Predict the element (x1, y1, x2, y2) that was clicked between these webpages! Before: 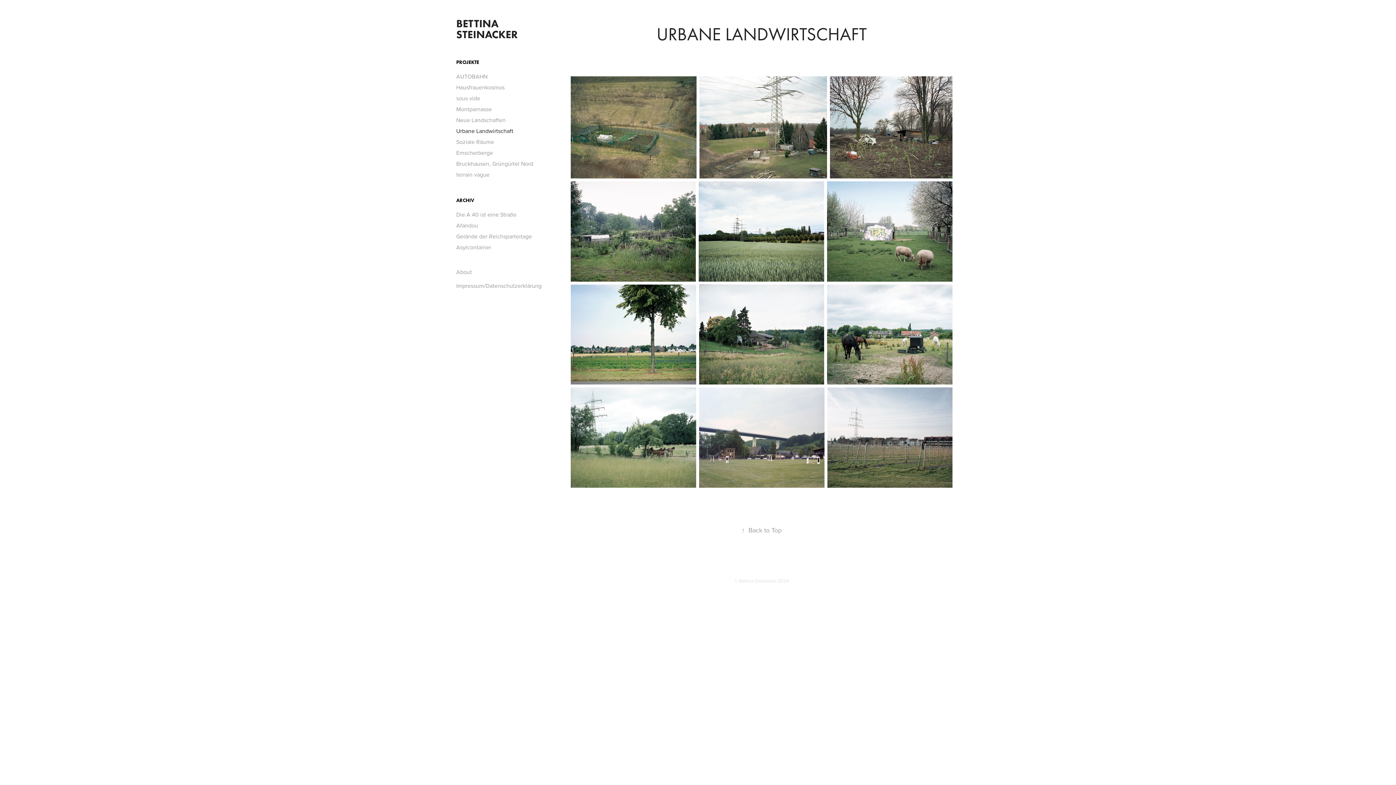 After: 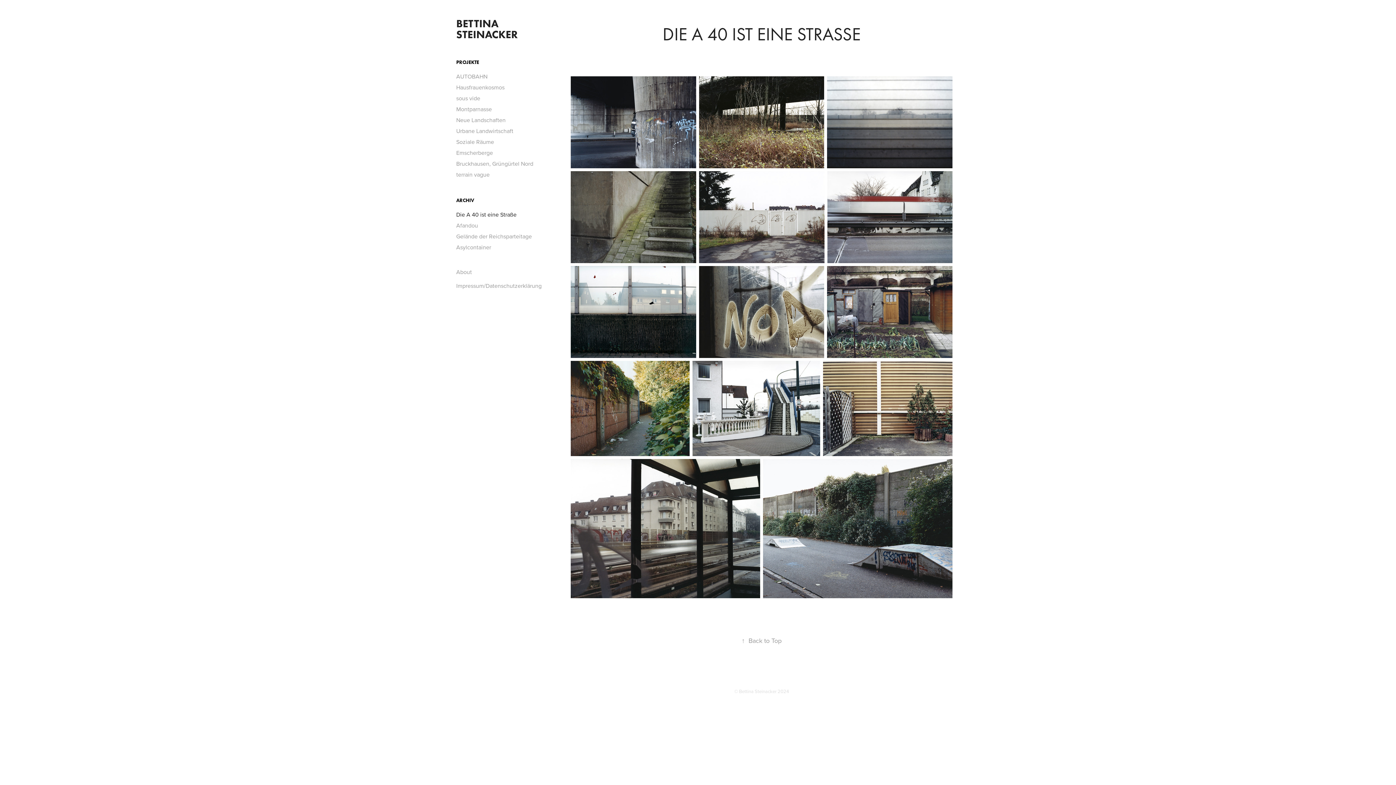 Action: bbox: (456, 210, 516, 218) label: Die A 40 ist eine Straße